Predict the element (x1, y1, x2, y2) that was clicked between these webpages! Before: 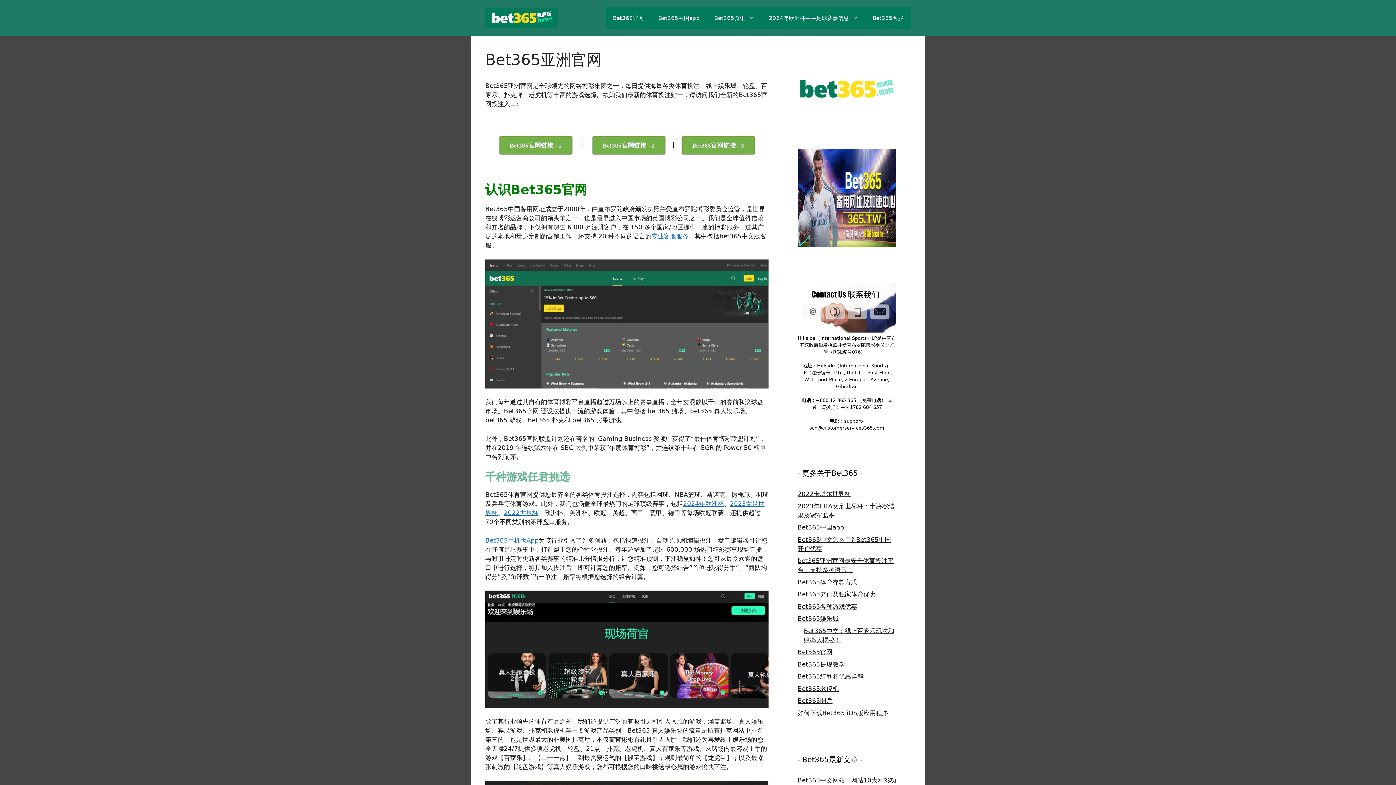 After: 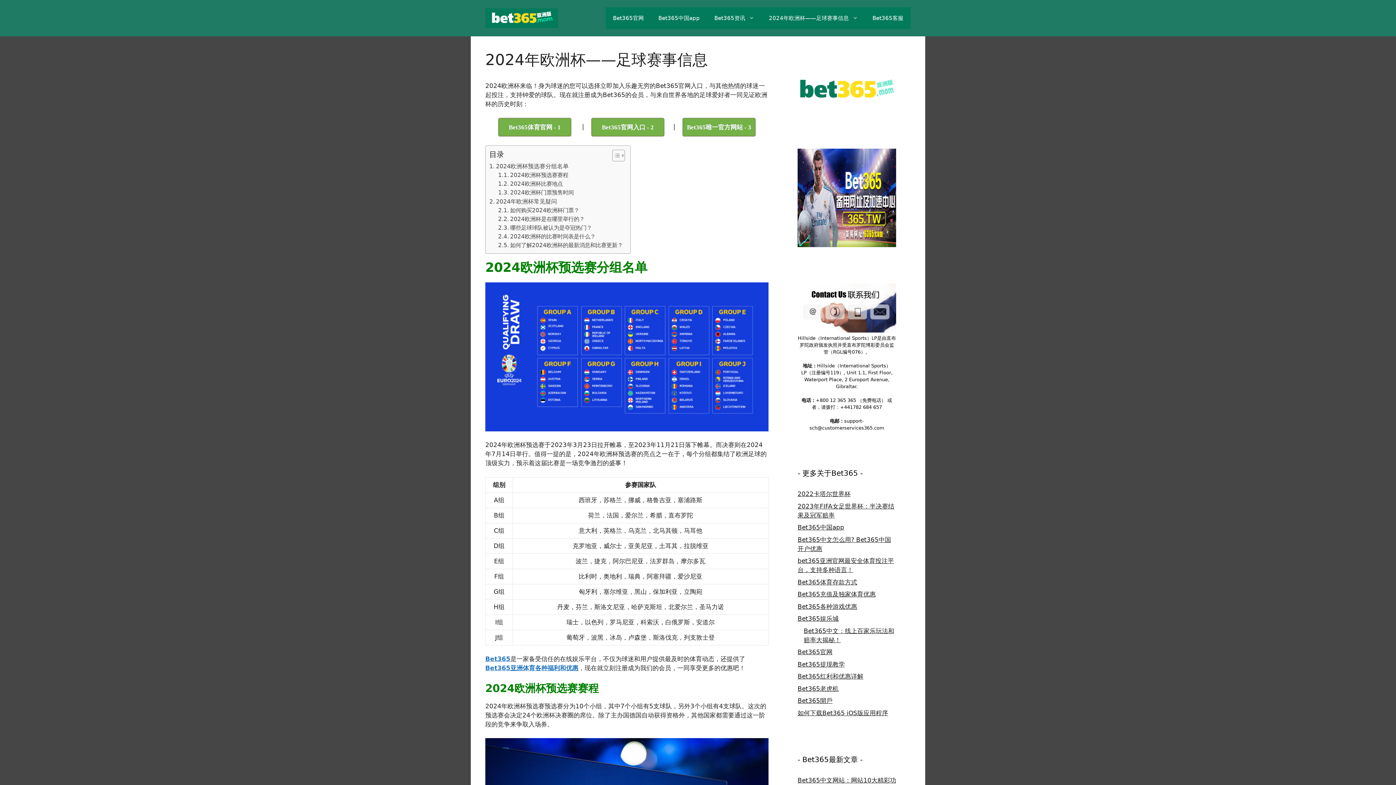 Action: bbox: (761, 7, 865, 29) label: 2024年欧洲杯——足球赛事信息